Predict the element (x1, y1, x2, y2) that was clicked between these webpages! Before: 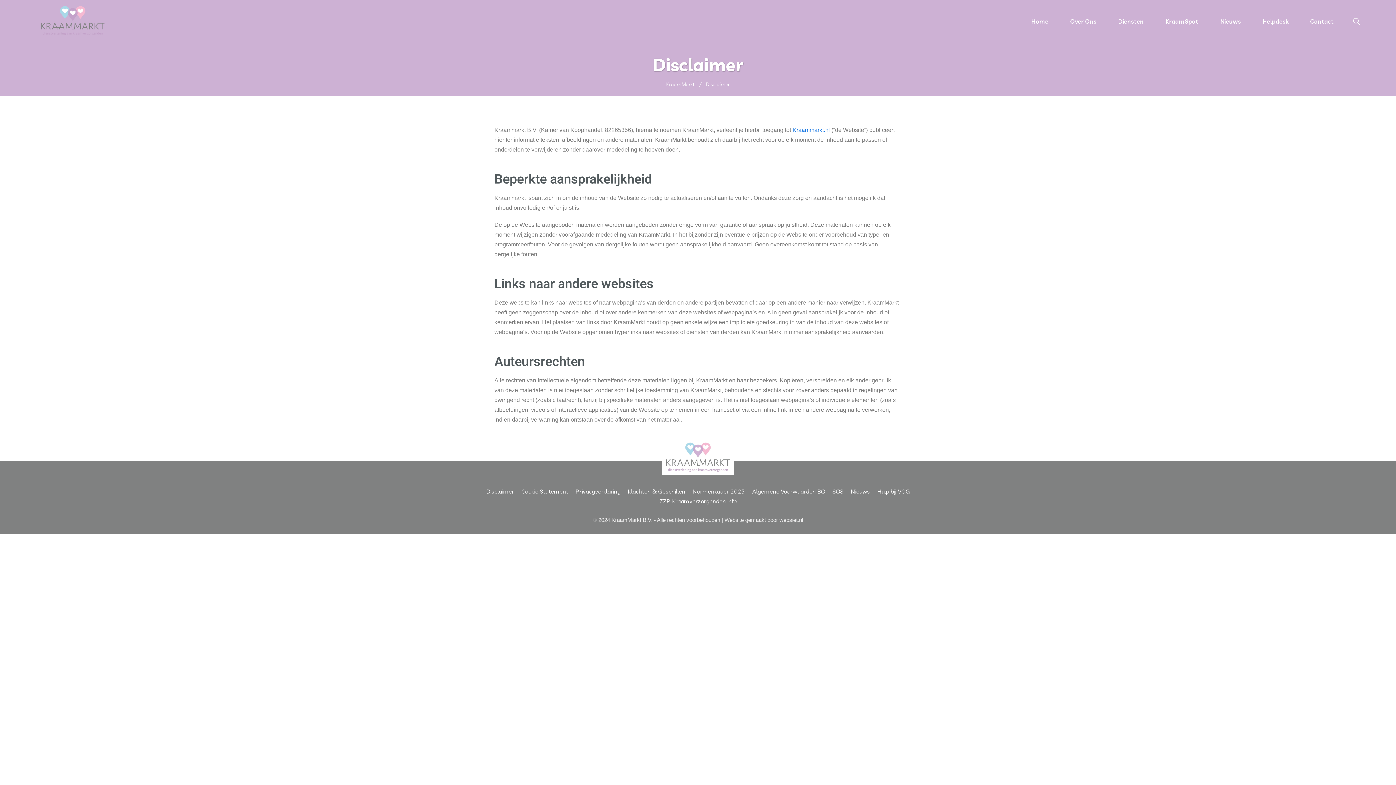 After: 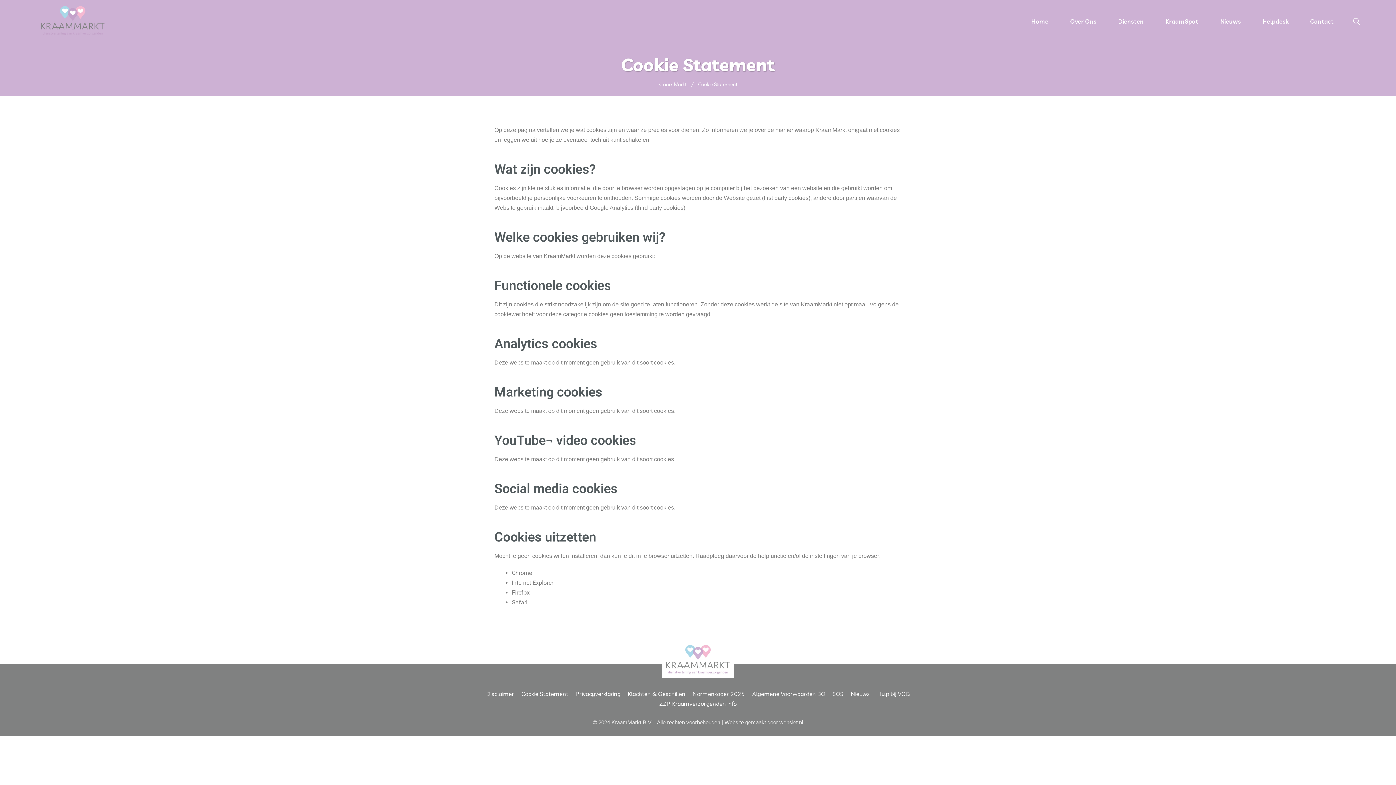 Action: label: Cookie Statement bbox: (521, 488, 568, 495)